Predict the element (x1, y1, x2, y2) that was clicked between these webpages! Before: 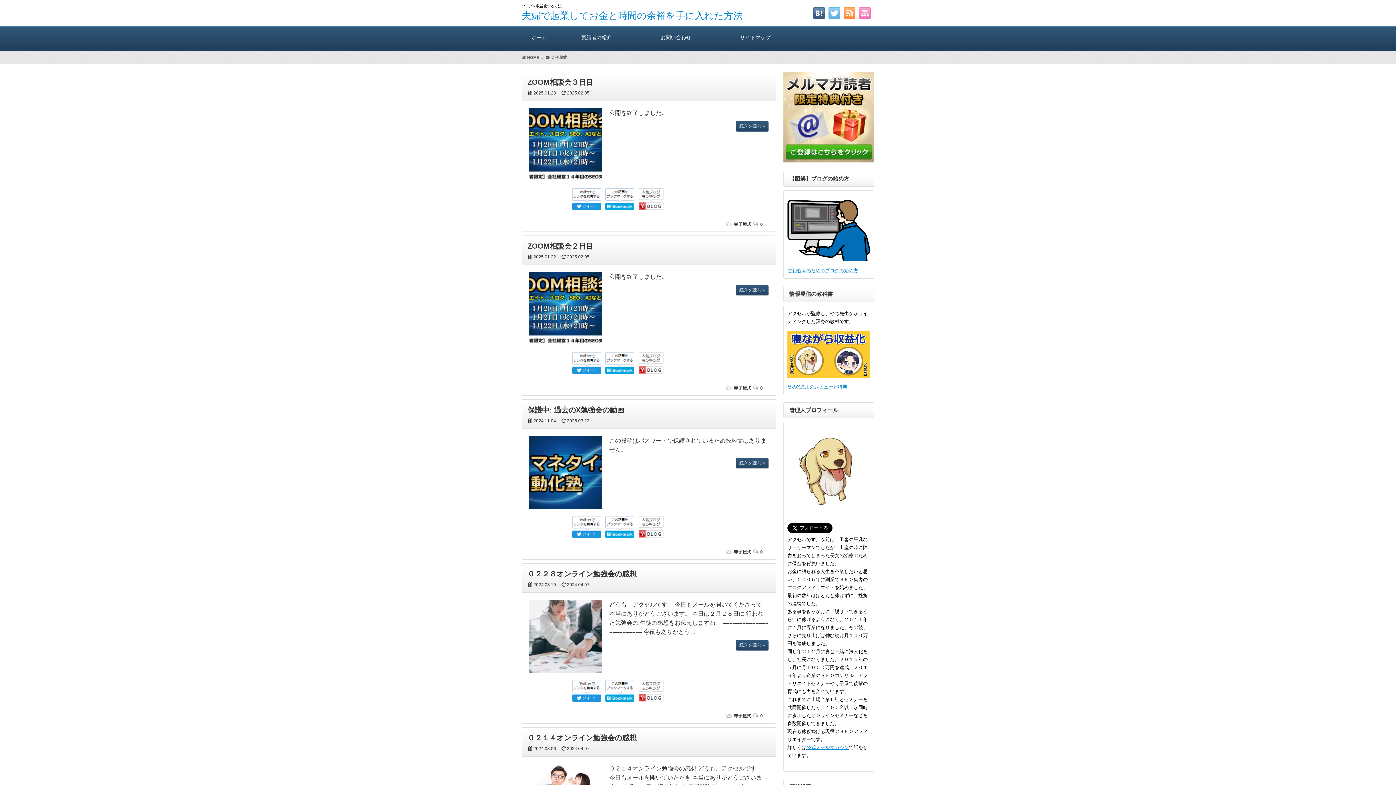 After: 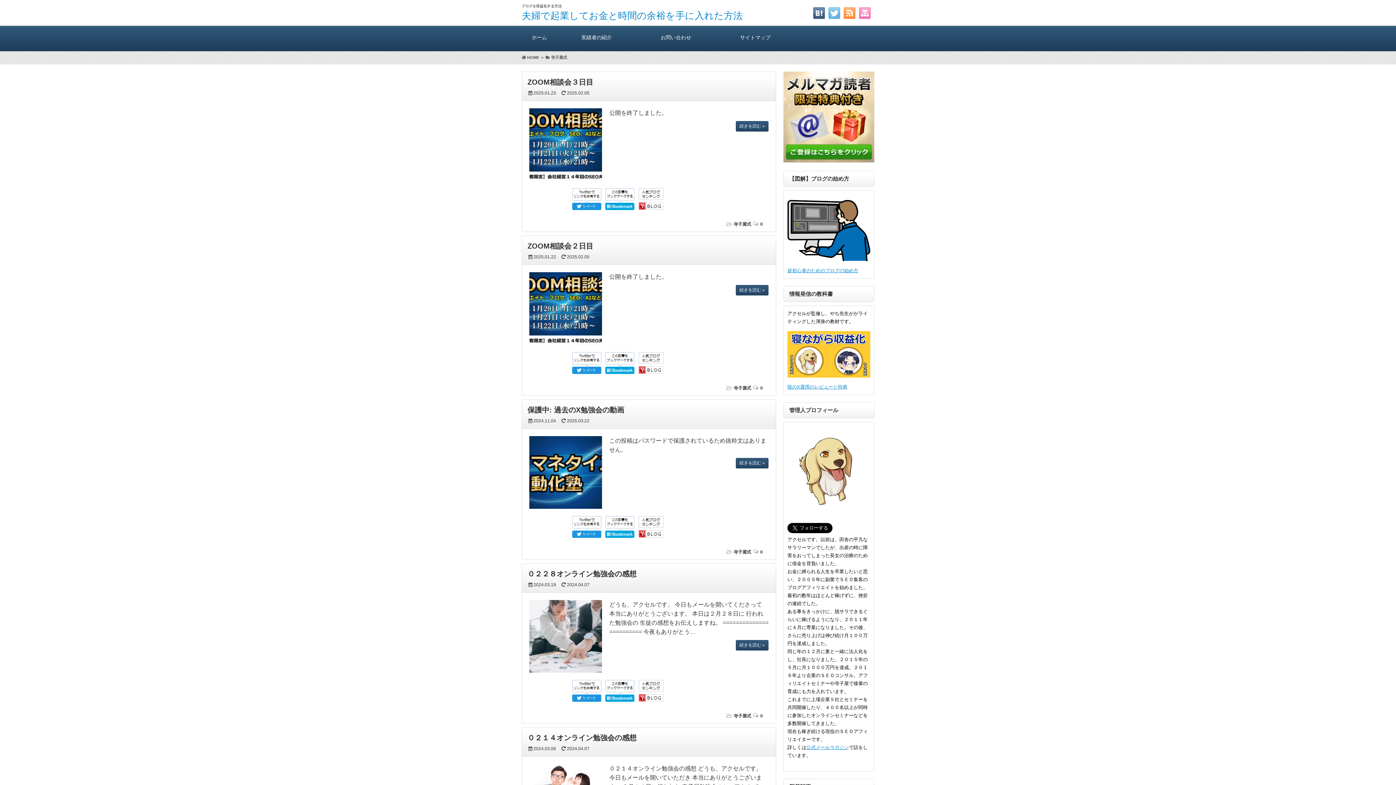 Action: label: 寺子屋式 bbox: (733, 713, 751, 718)